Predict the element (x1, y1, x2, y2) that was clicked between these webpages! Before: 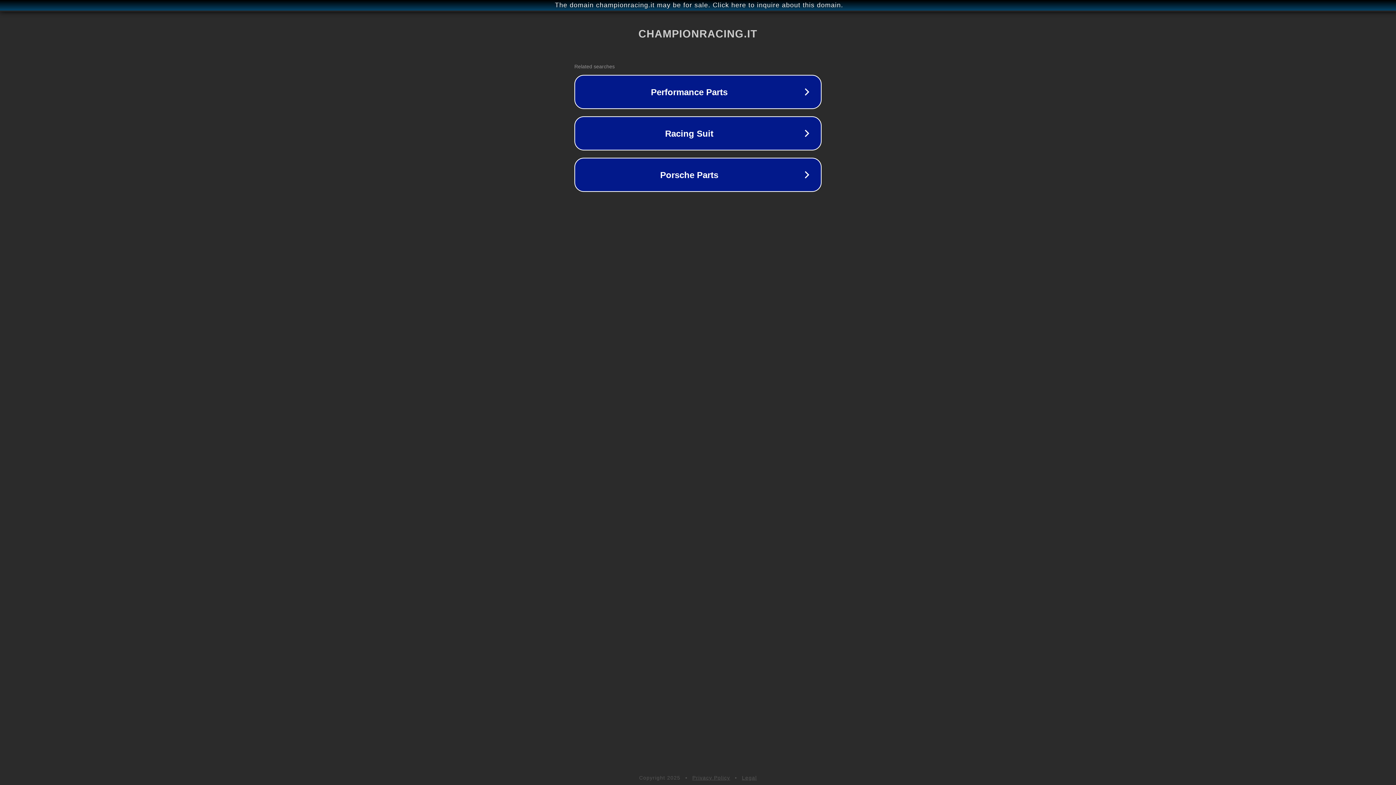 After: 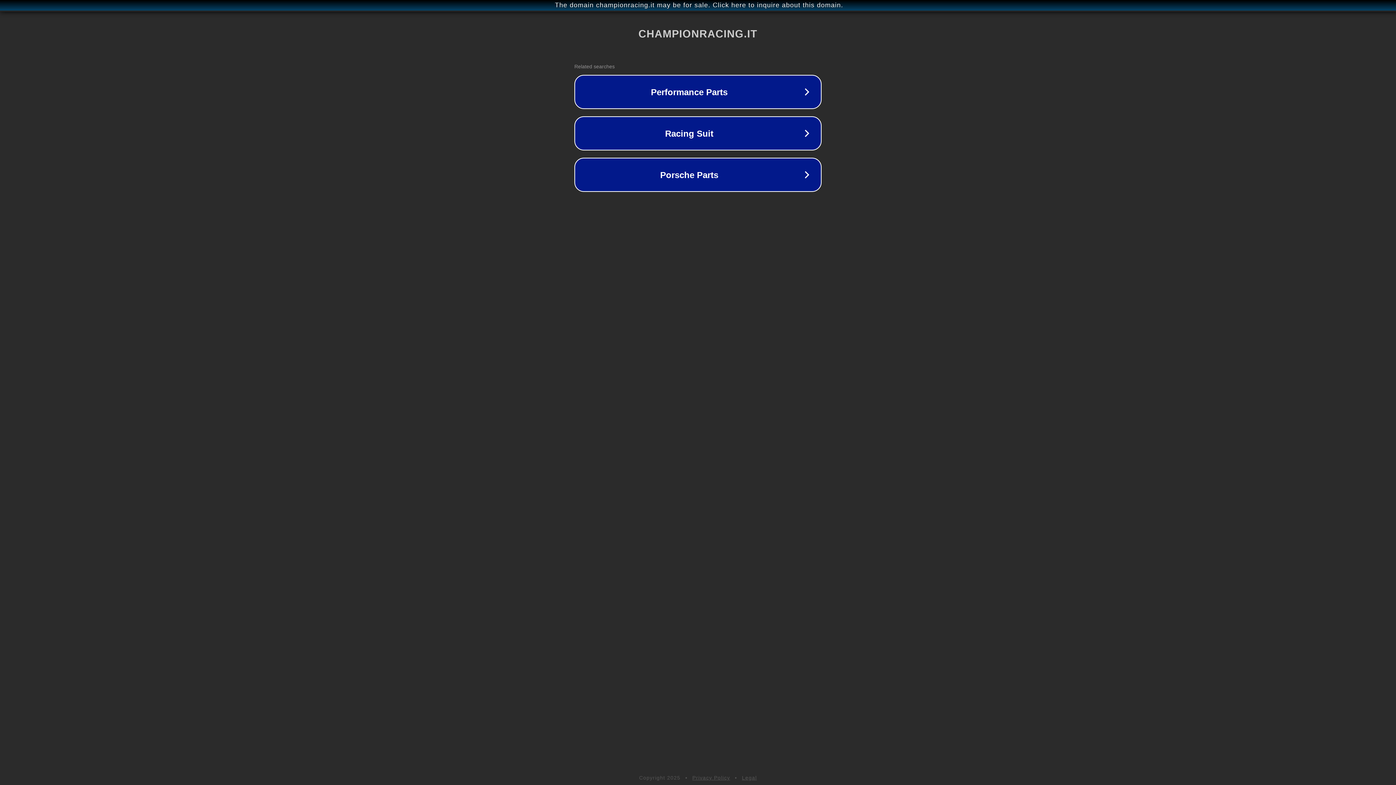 Action: bbox: (692, 775, 730, 781) label: Privacy Policy